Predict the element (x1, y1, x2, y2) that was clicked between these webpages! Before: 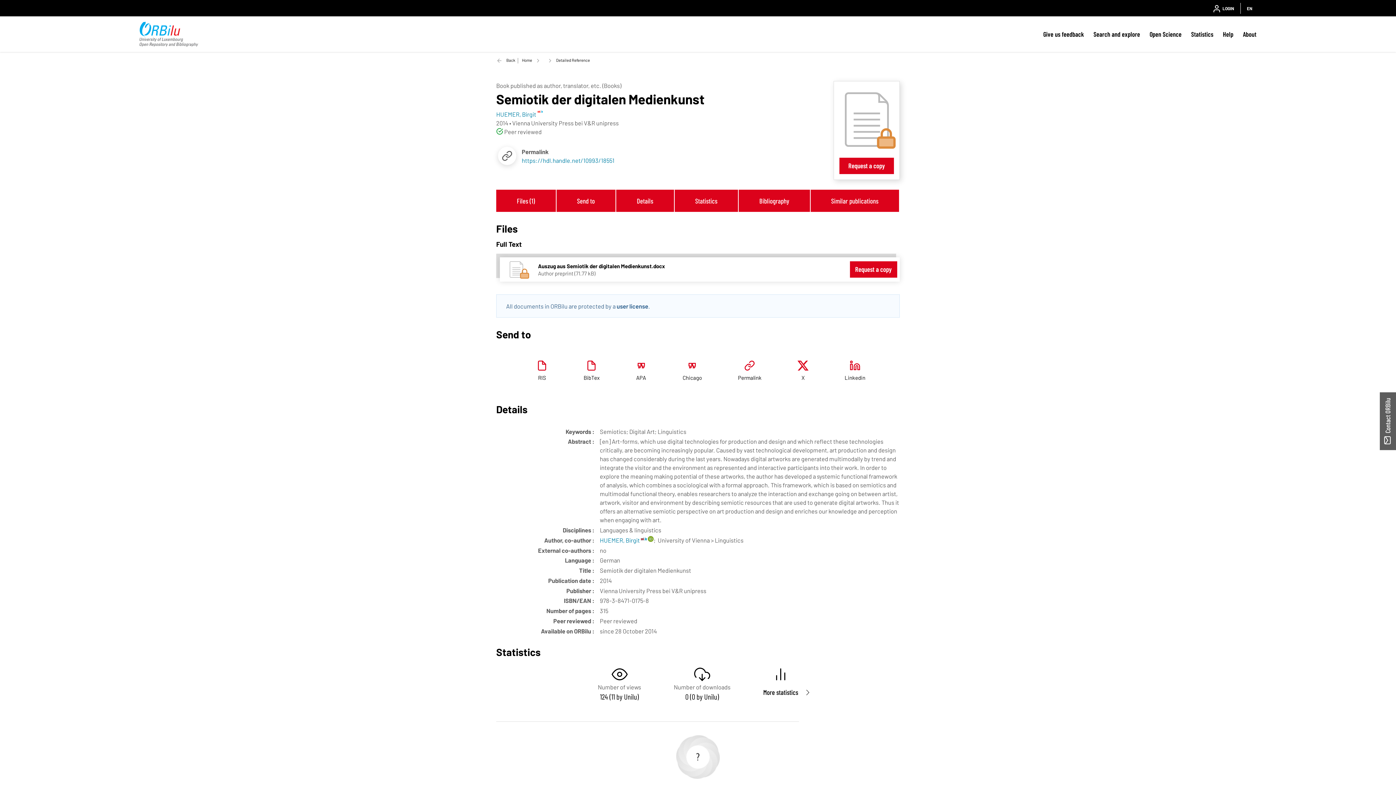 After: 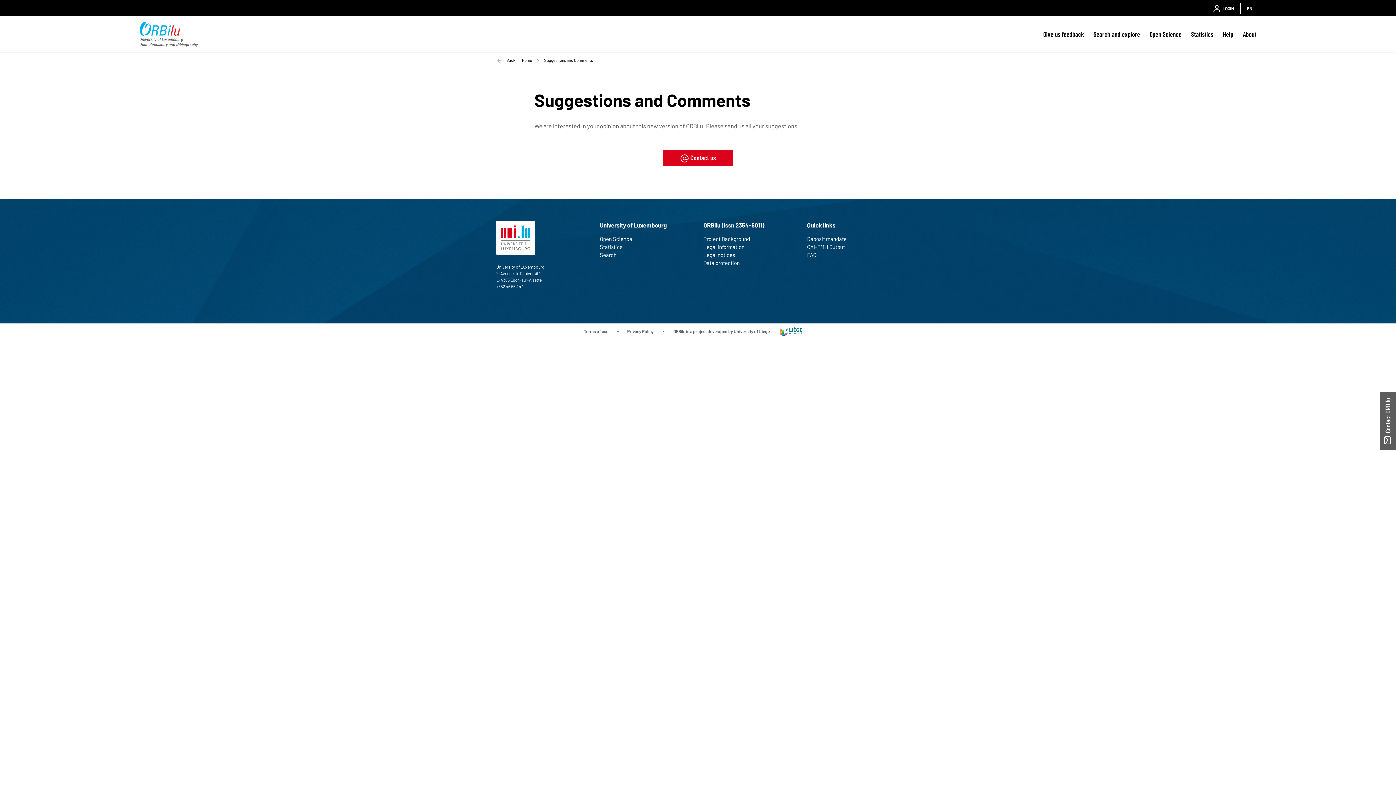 Action: bbox: (1043, 27, 1084, 40) label: Give us feedback